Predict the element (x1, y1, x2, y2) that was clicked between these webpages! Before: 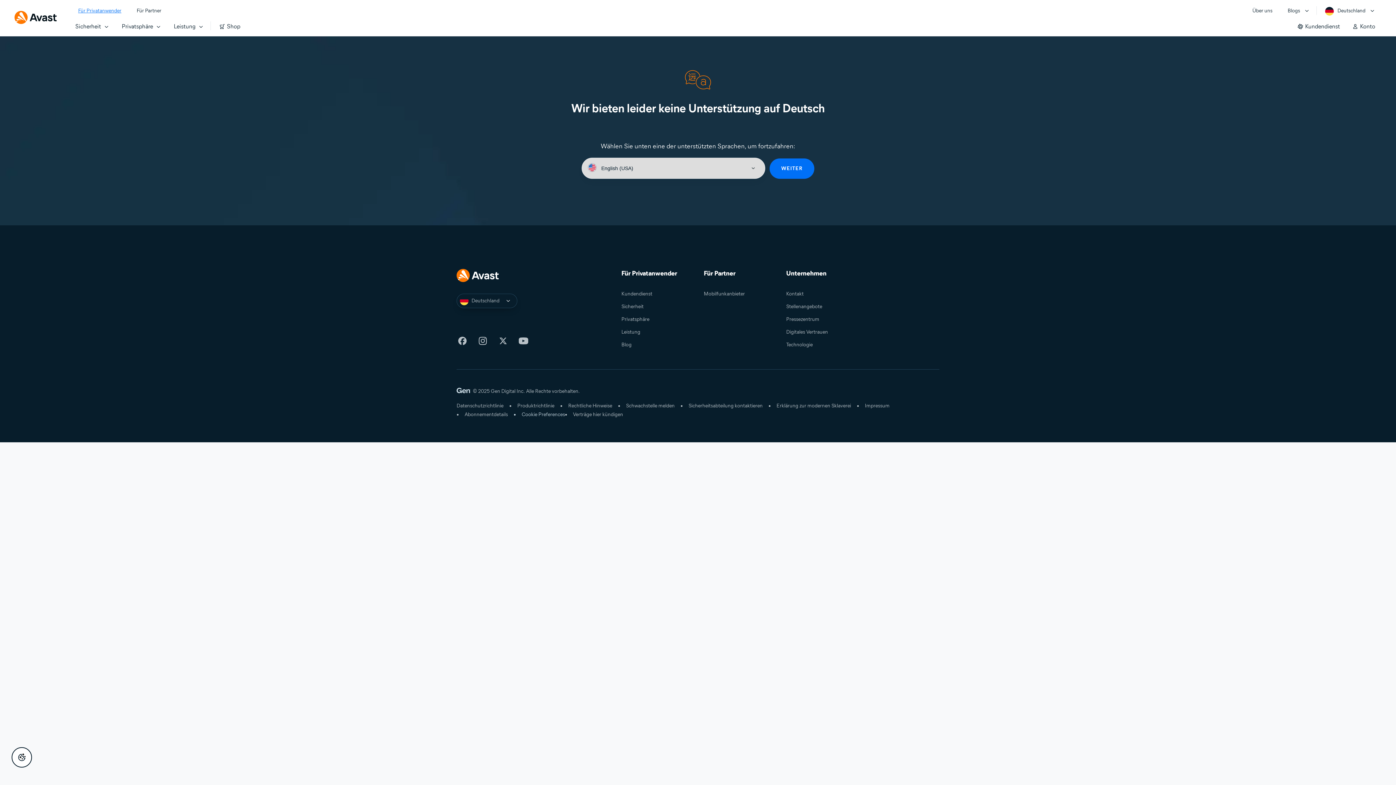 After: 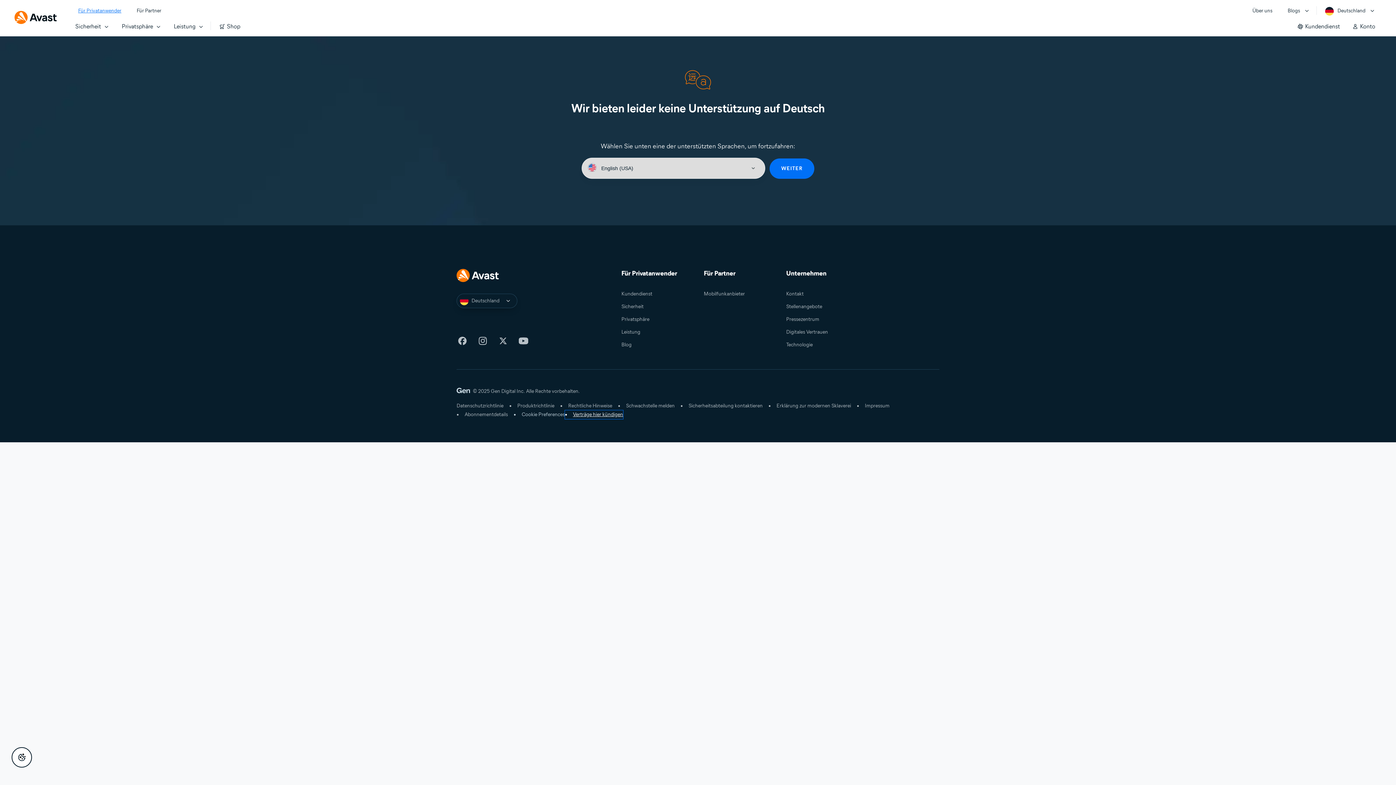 Action: bbox: (565, 410, 623, 419) label: Verträge hier kündigen